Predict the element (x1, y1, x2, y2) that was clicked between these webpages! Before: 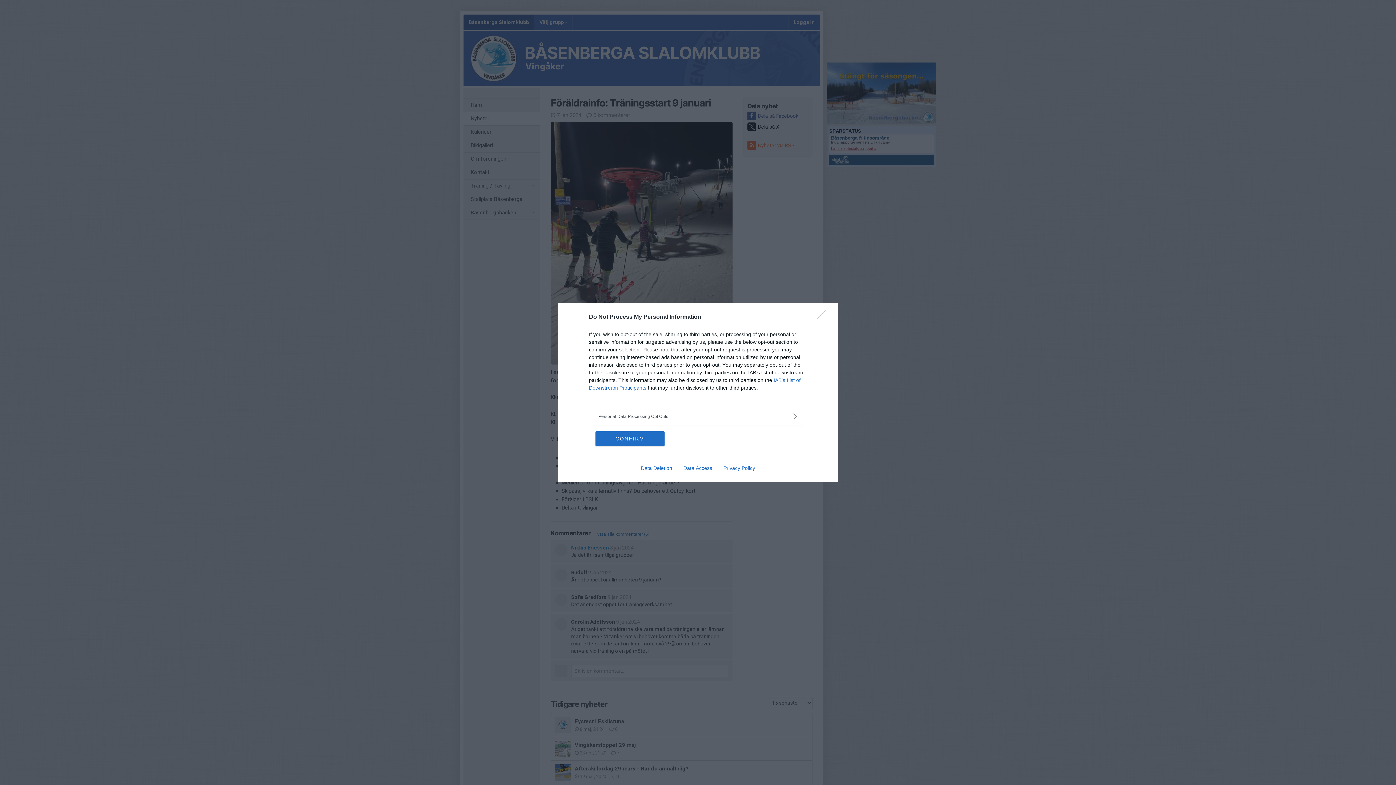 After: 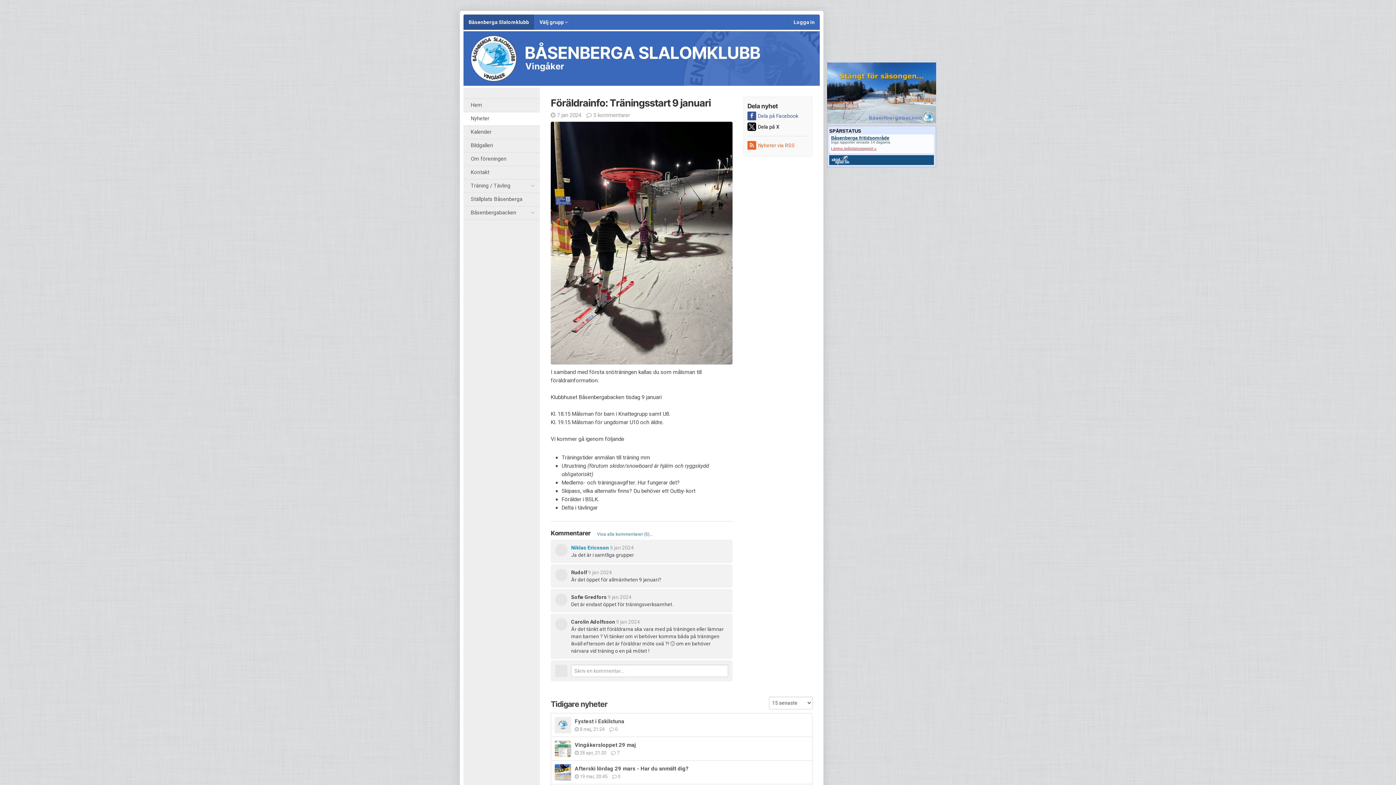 Action: bbox: (595, 431, 664, 446) label: CONFIRM